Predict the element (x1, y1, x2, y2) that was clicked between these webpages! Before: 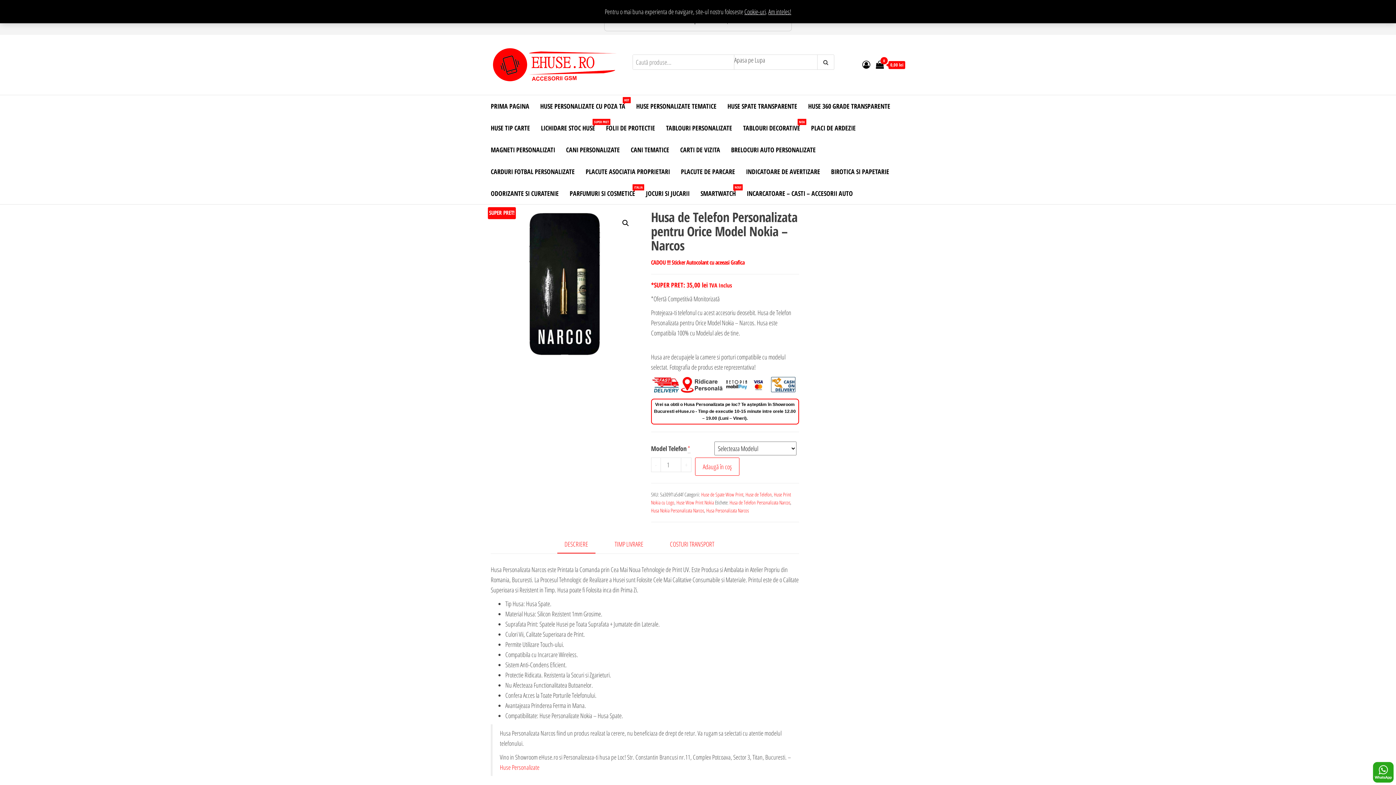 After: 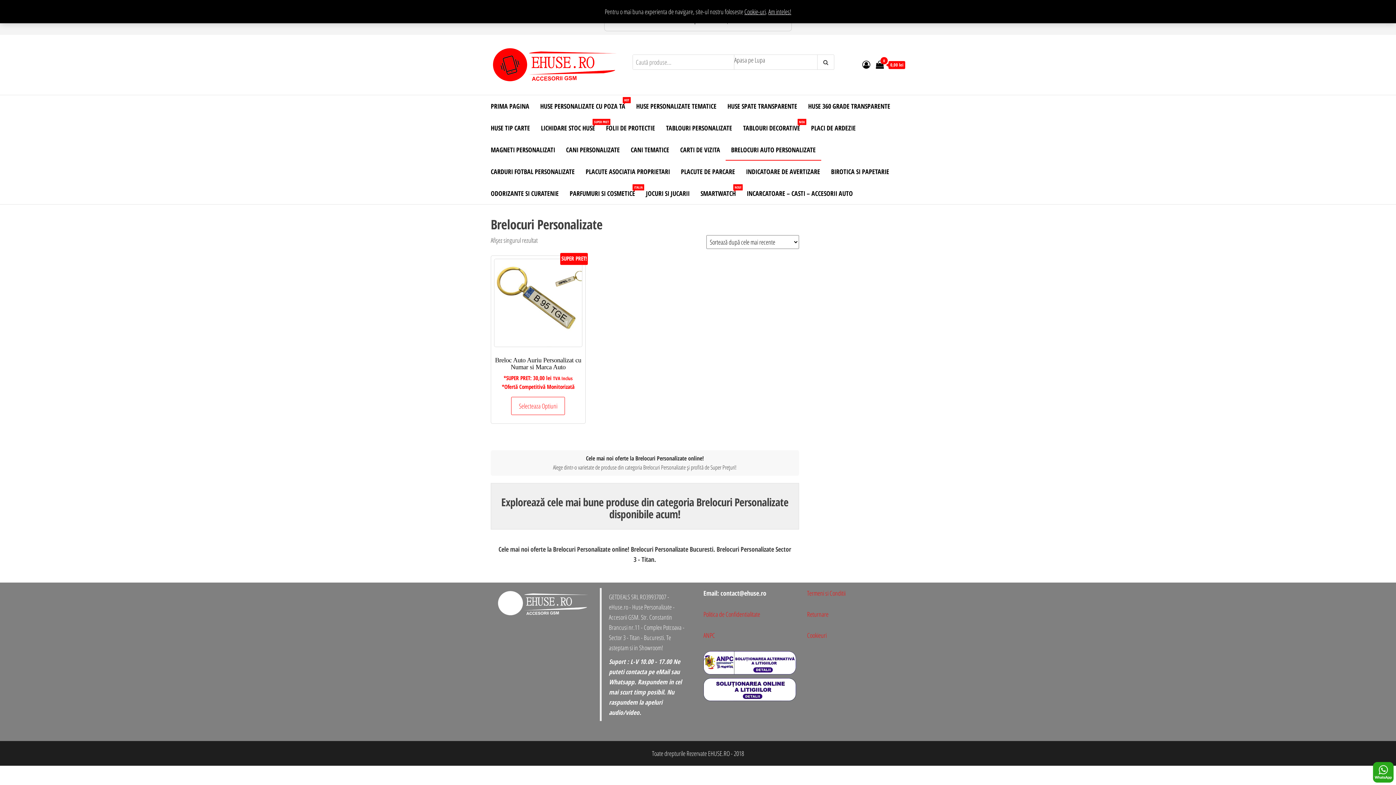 Action: label: BRELOCURI AUTO PERSONALIZATE bbox: (725, 138, 821, 160)